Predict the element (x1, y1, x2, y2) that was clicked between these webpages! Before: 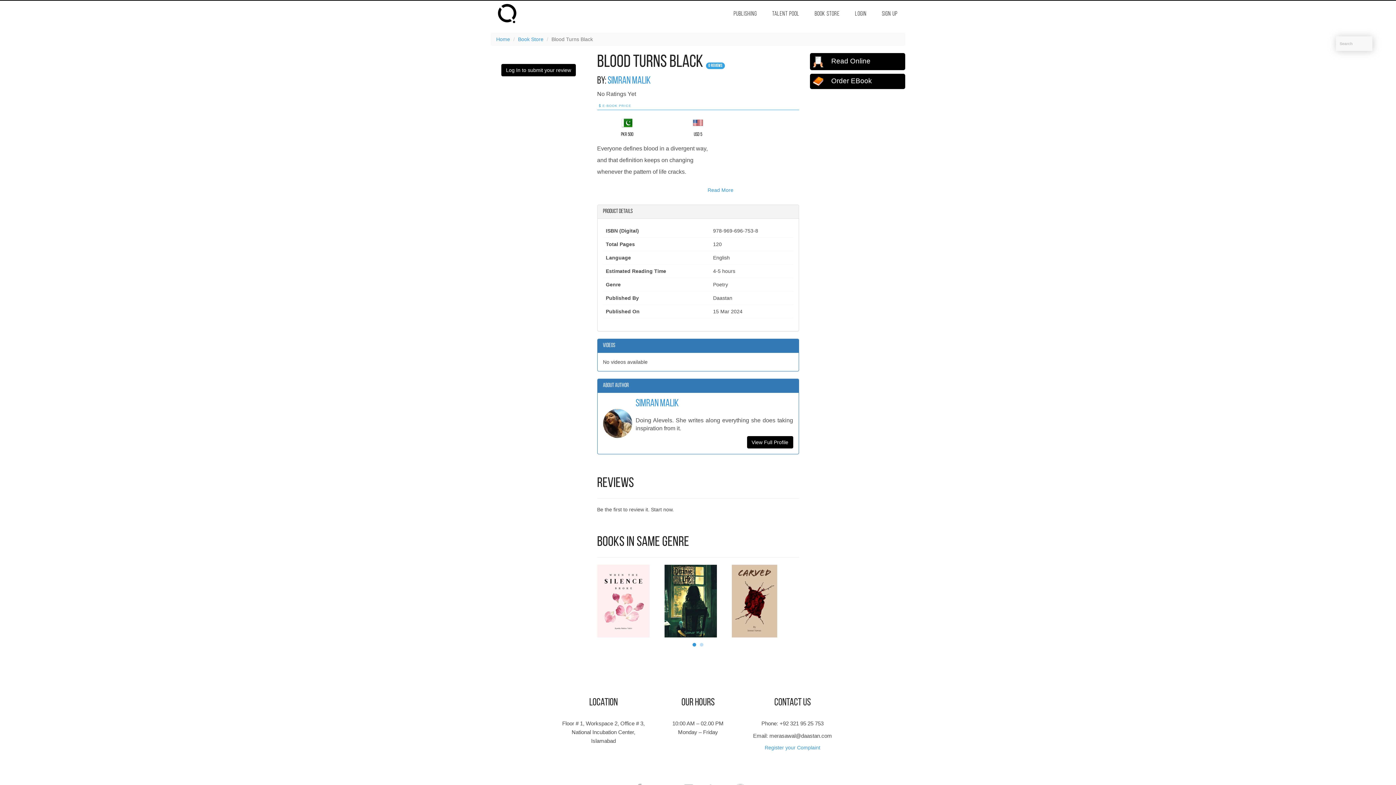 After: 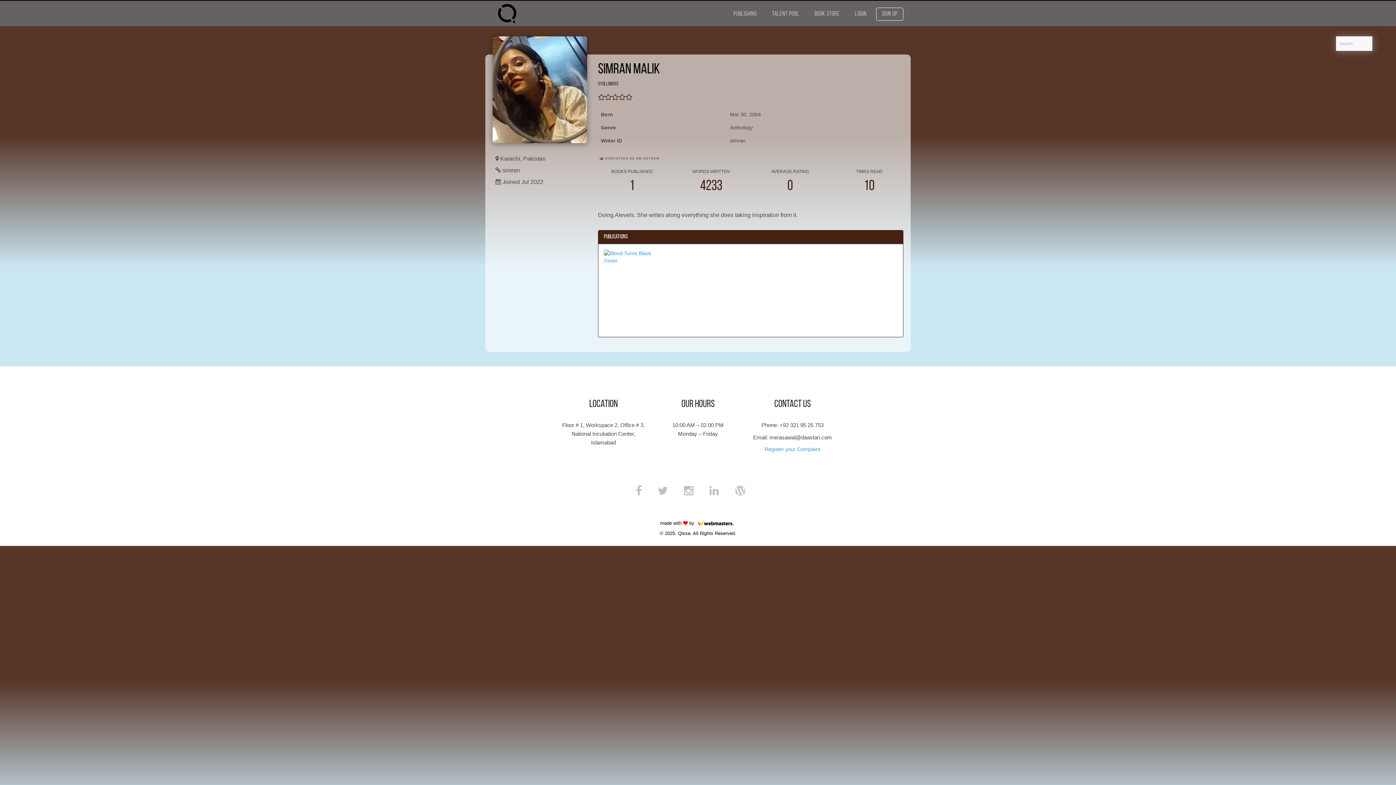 Action: bbox: (607, 76, 650, 86) label: Simran Malik